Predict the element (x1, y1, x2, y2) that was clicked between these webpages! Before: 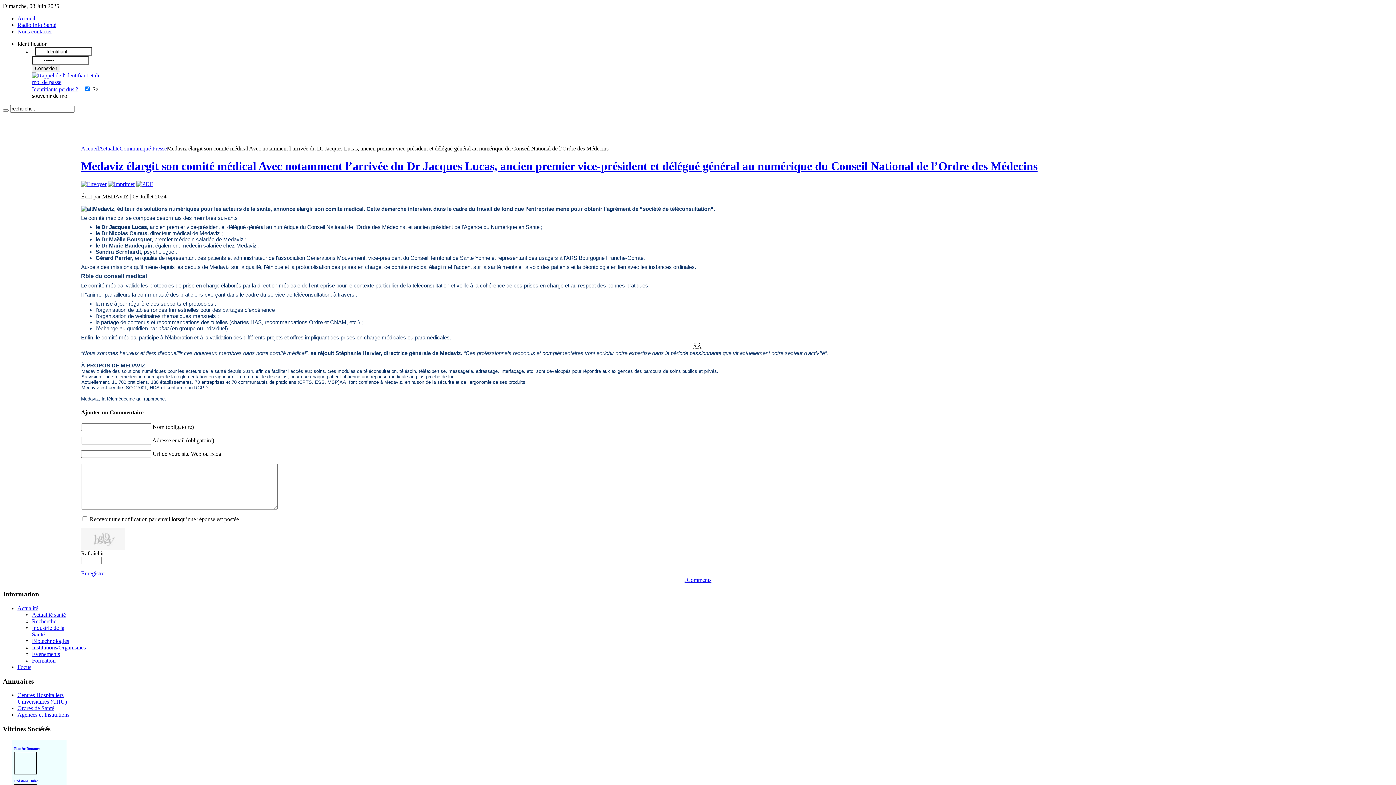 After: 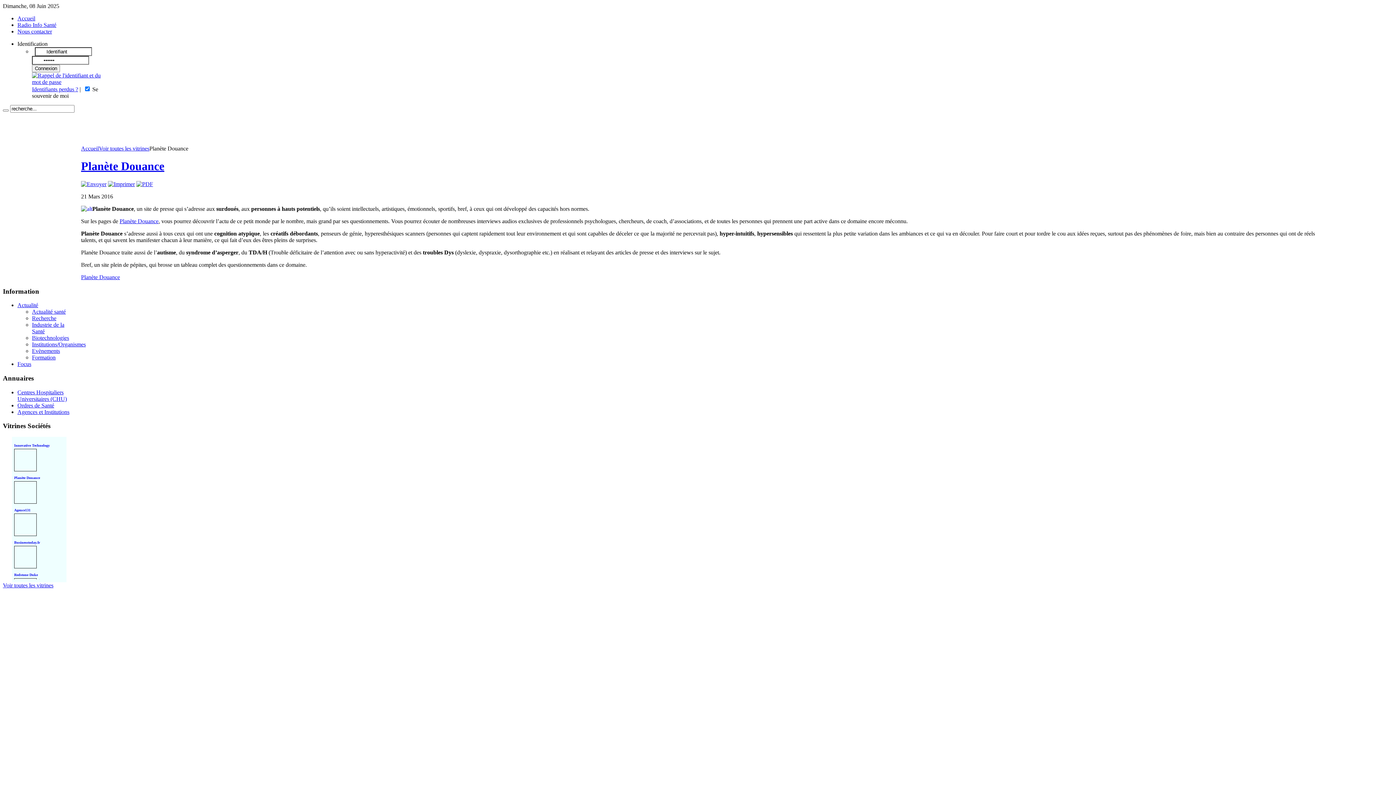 Action: label: Planète Douance bbox: (14, 746, 67, 751)